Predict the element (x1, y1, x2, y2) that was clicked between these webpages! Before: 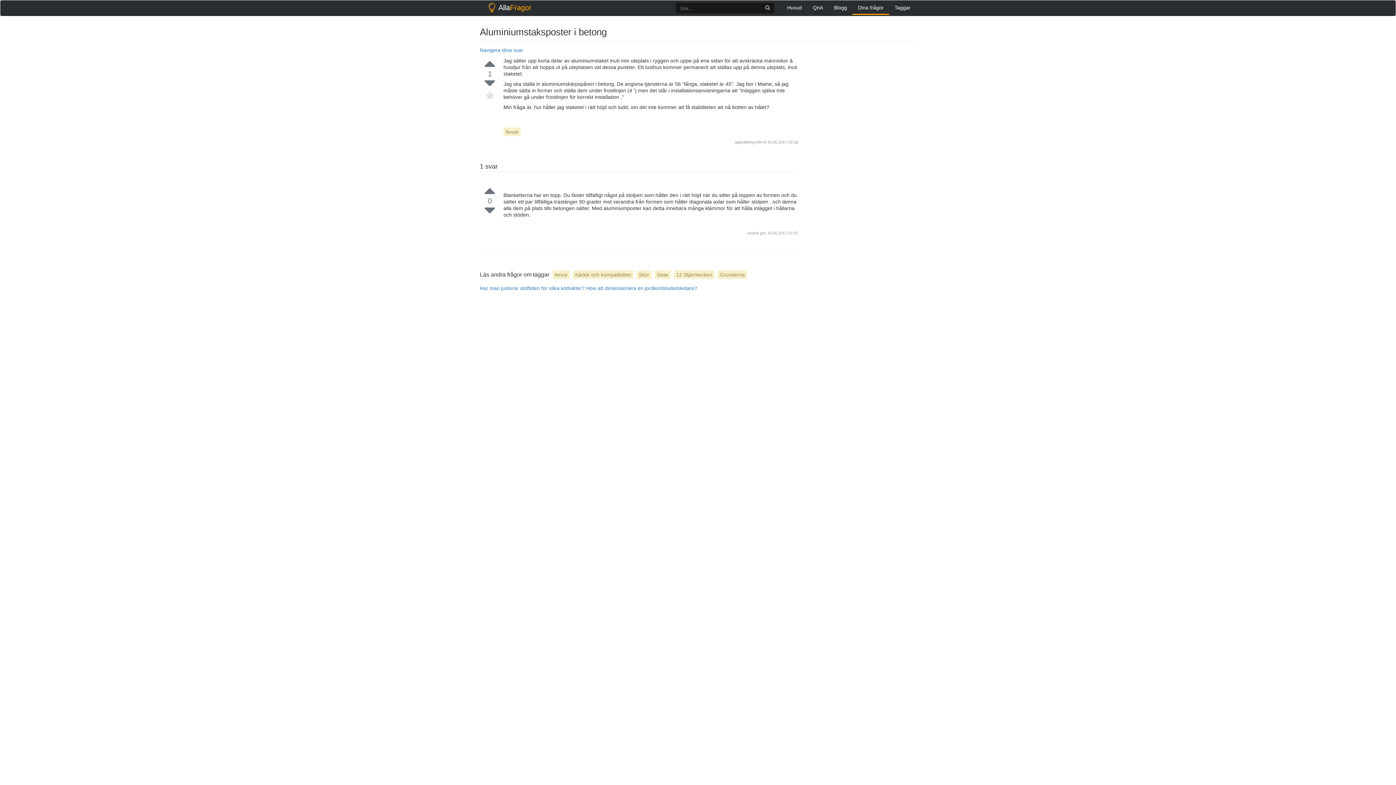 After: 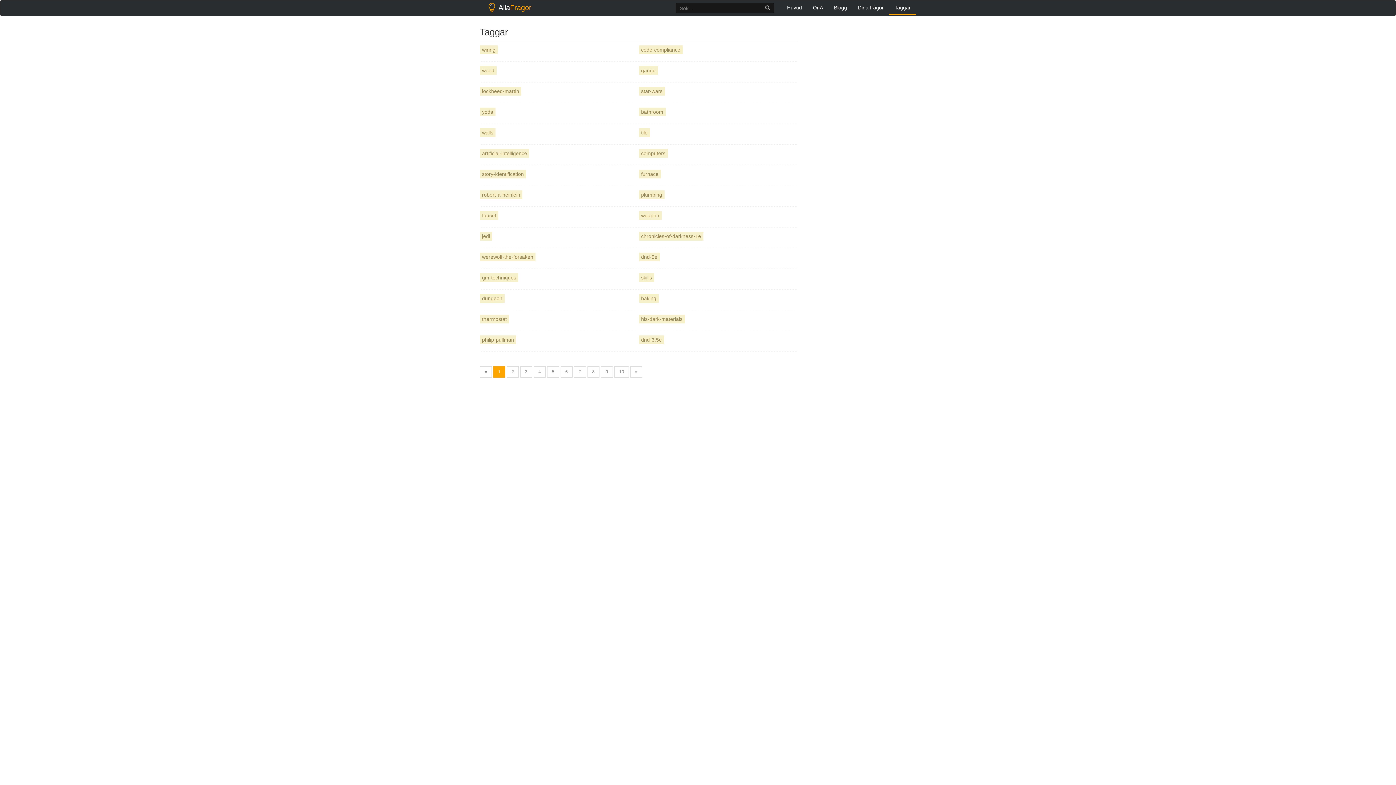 Action: bbox: (889, 0, 916, 14) label: Taggar